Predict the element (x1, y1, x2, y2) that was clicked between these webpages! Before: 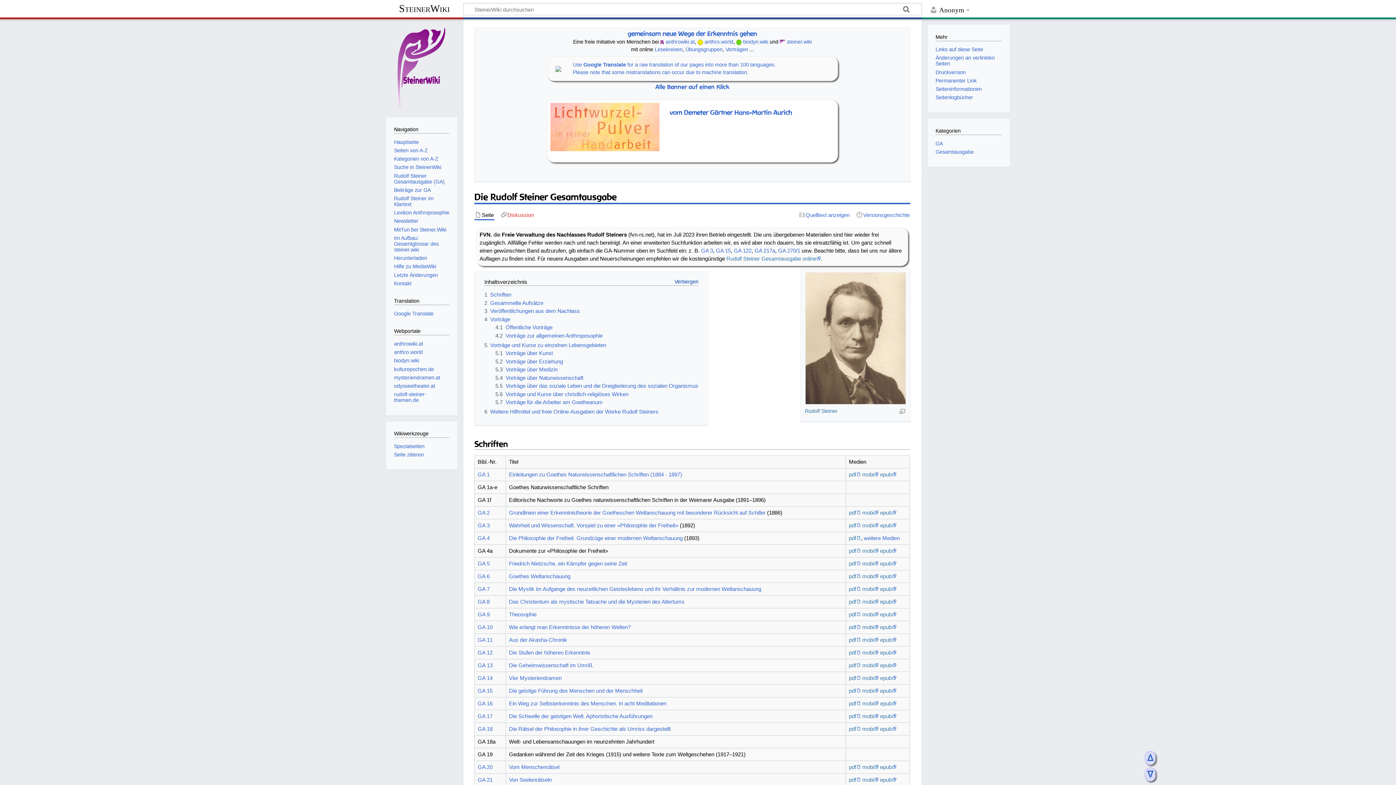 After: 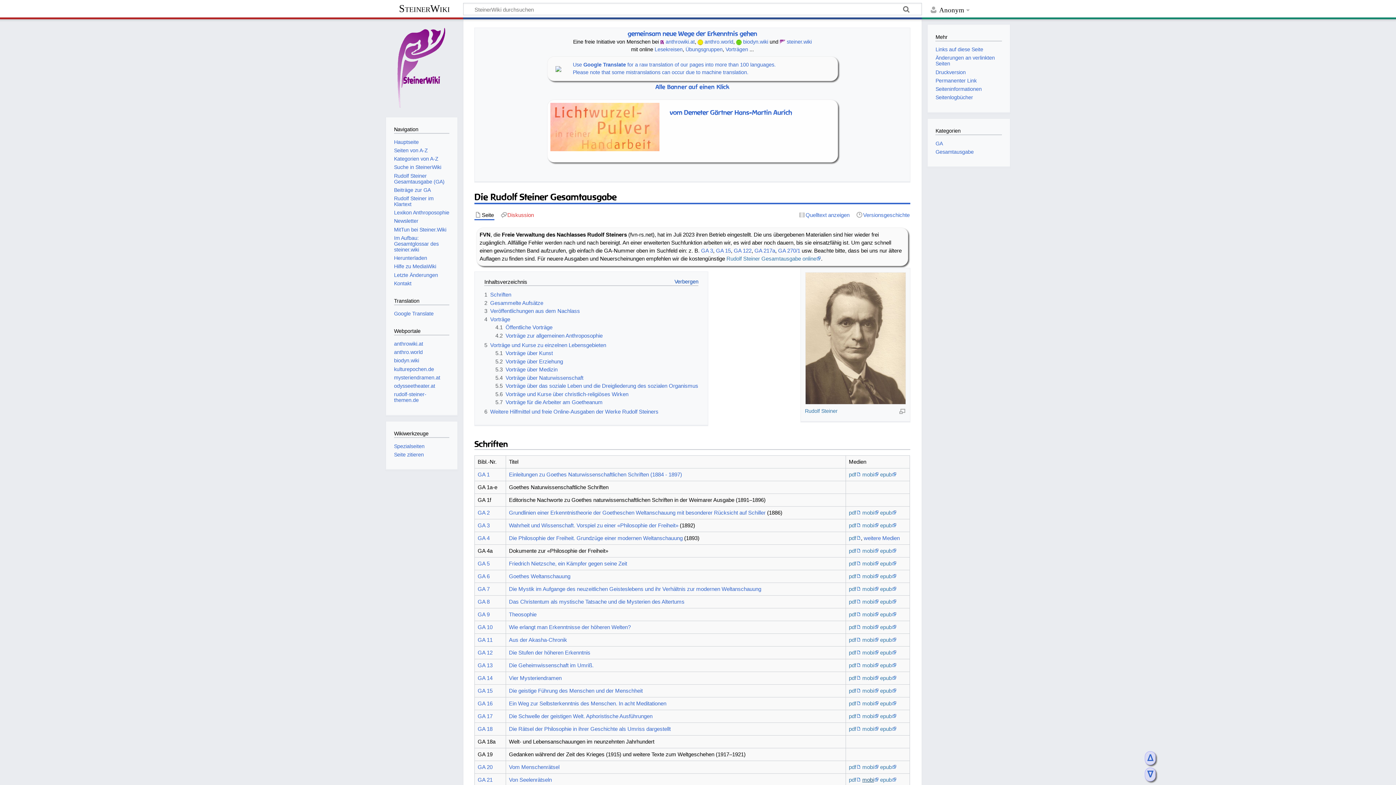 Action: label: mobi bbox: (862, 777, 878, 783)